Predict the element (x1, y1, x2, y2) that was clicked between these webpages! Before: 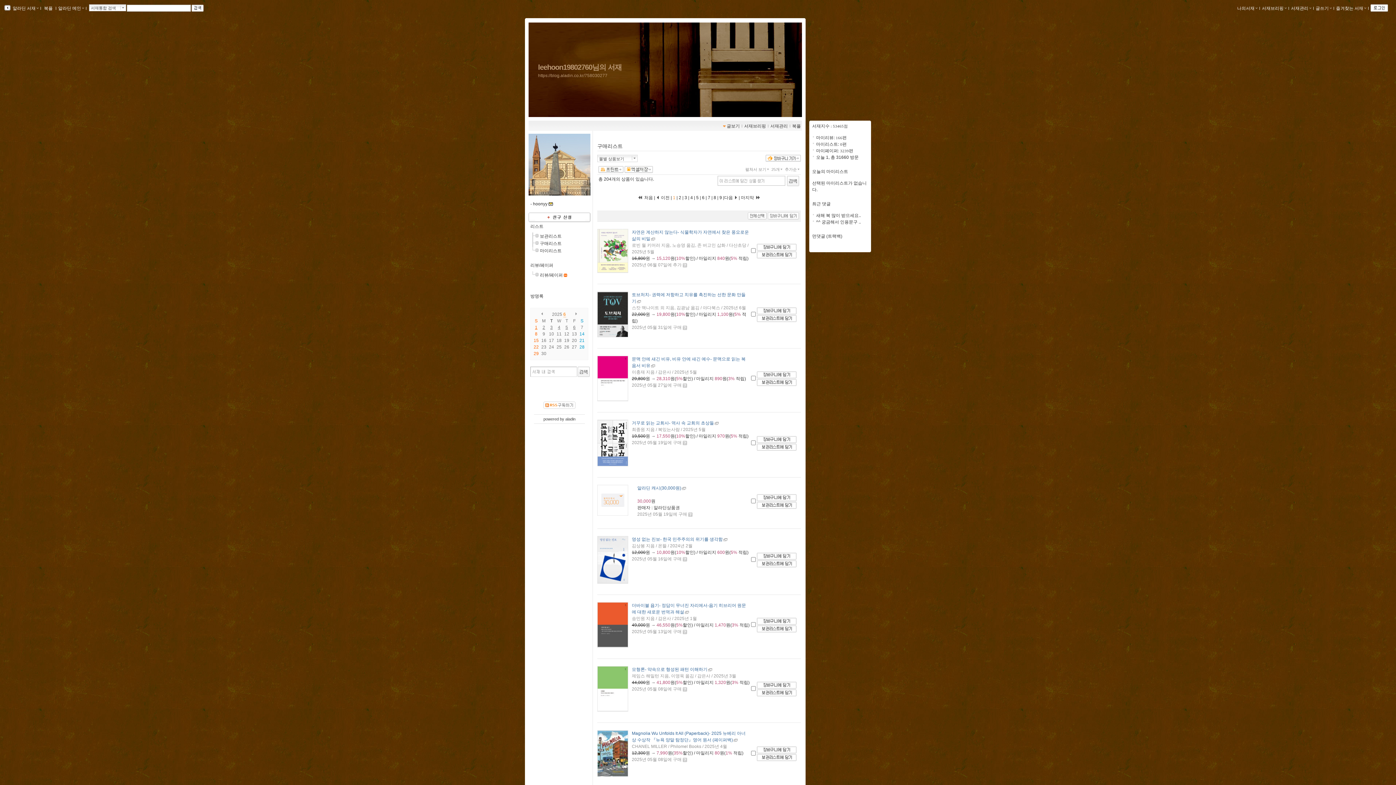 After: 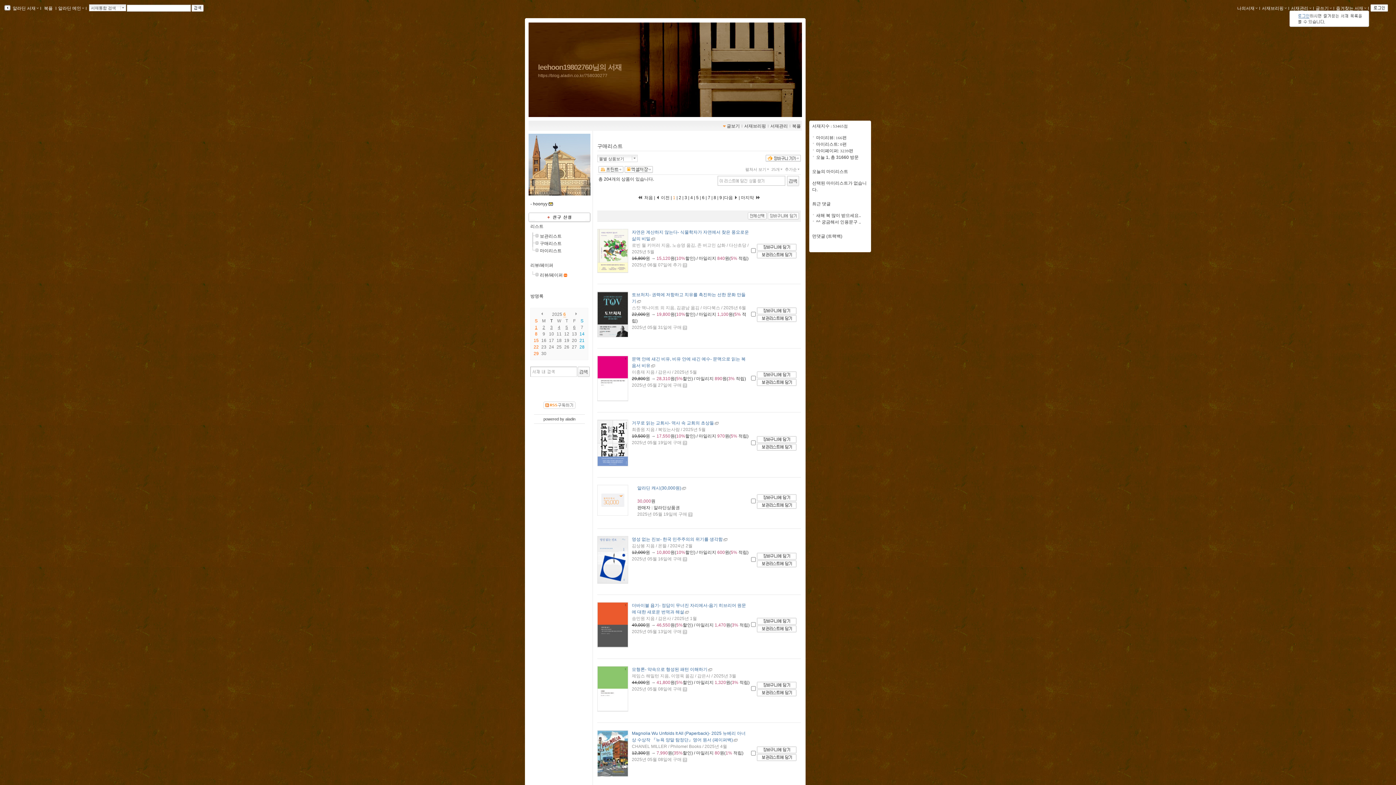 Action: bbox: (1336, 5, 1366, 10) label: 즐겨찾는 서재